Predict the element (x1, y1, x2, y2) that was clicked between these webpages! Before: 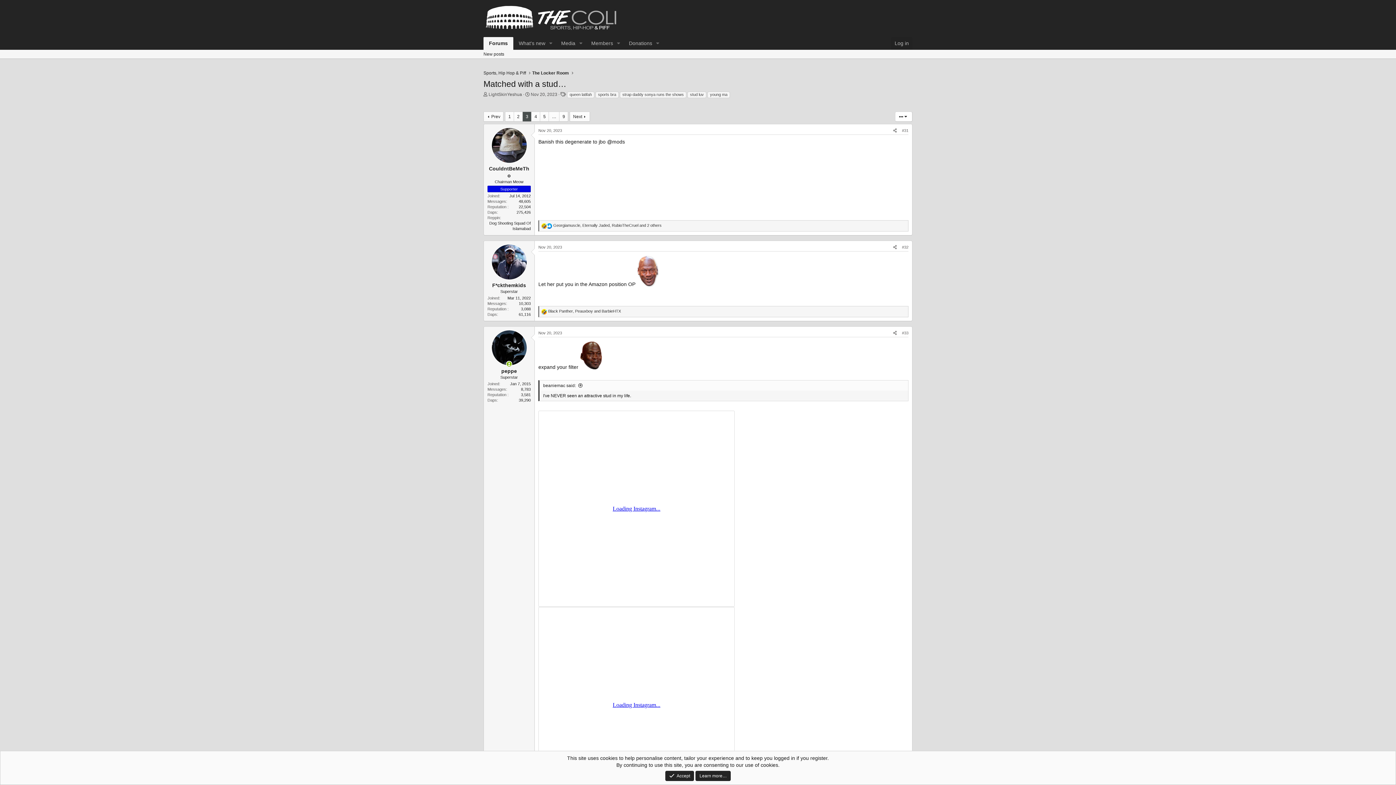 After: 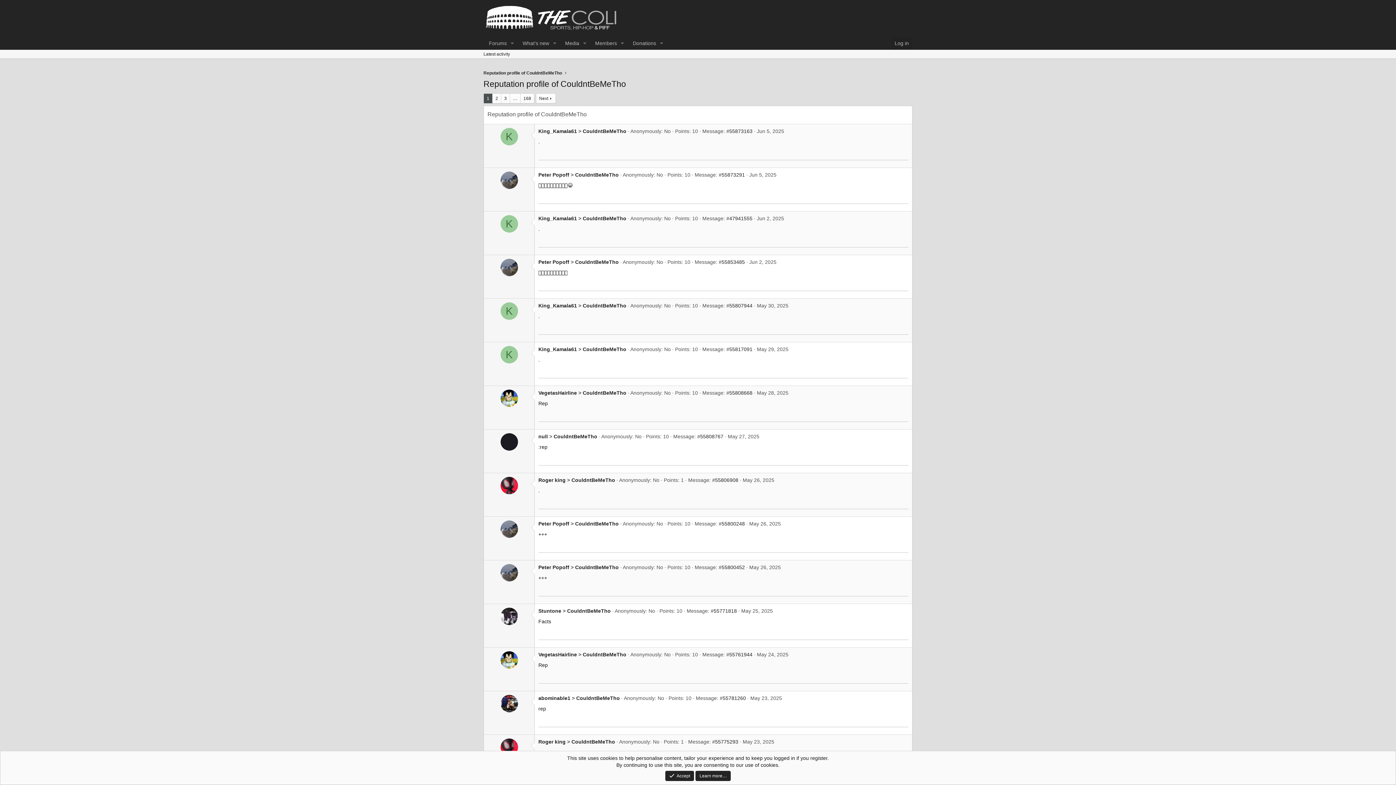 Action: bbox: (518, 204, 530, 209) label: 22,504